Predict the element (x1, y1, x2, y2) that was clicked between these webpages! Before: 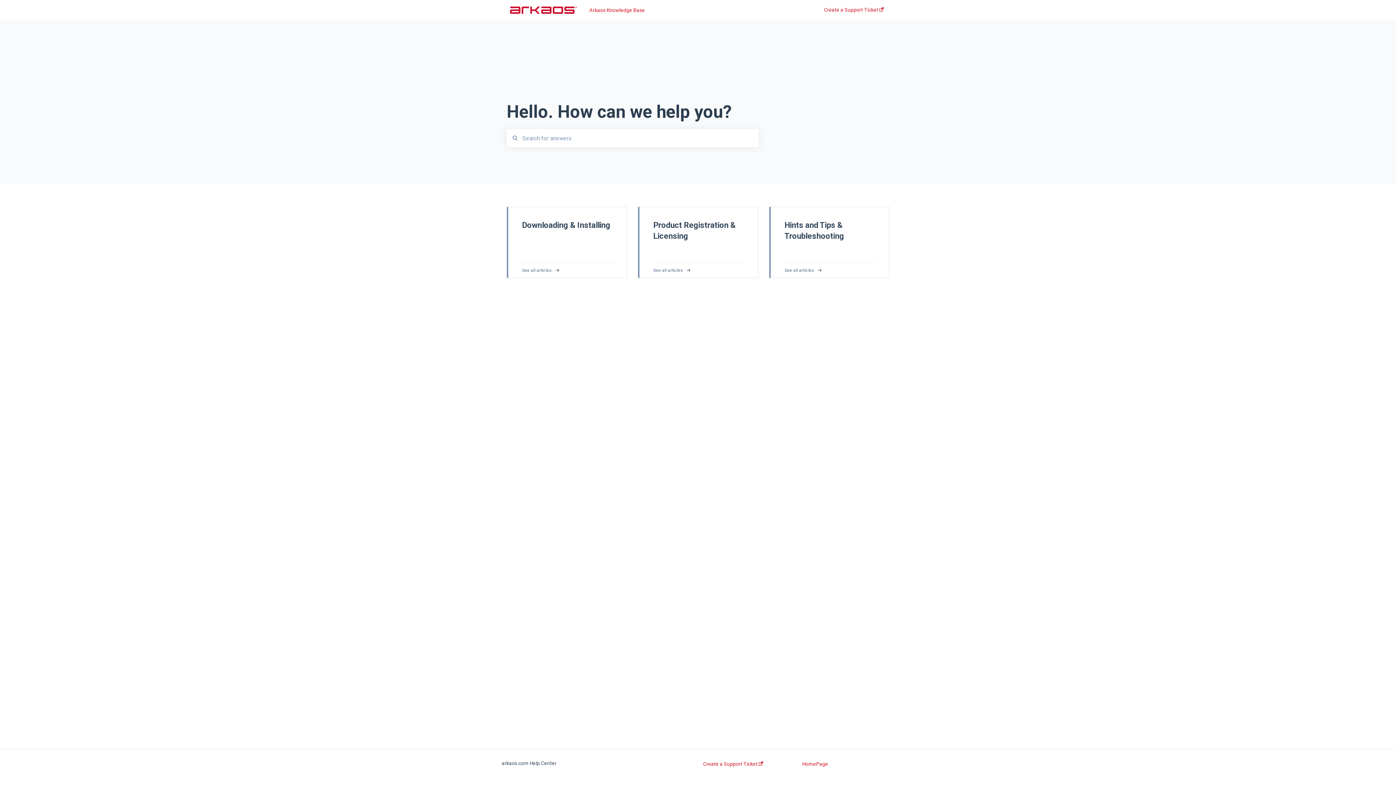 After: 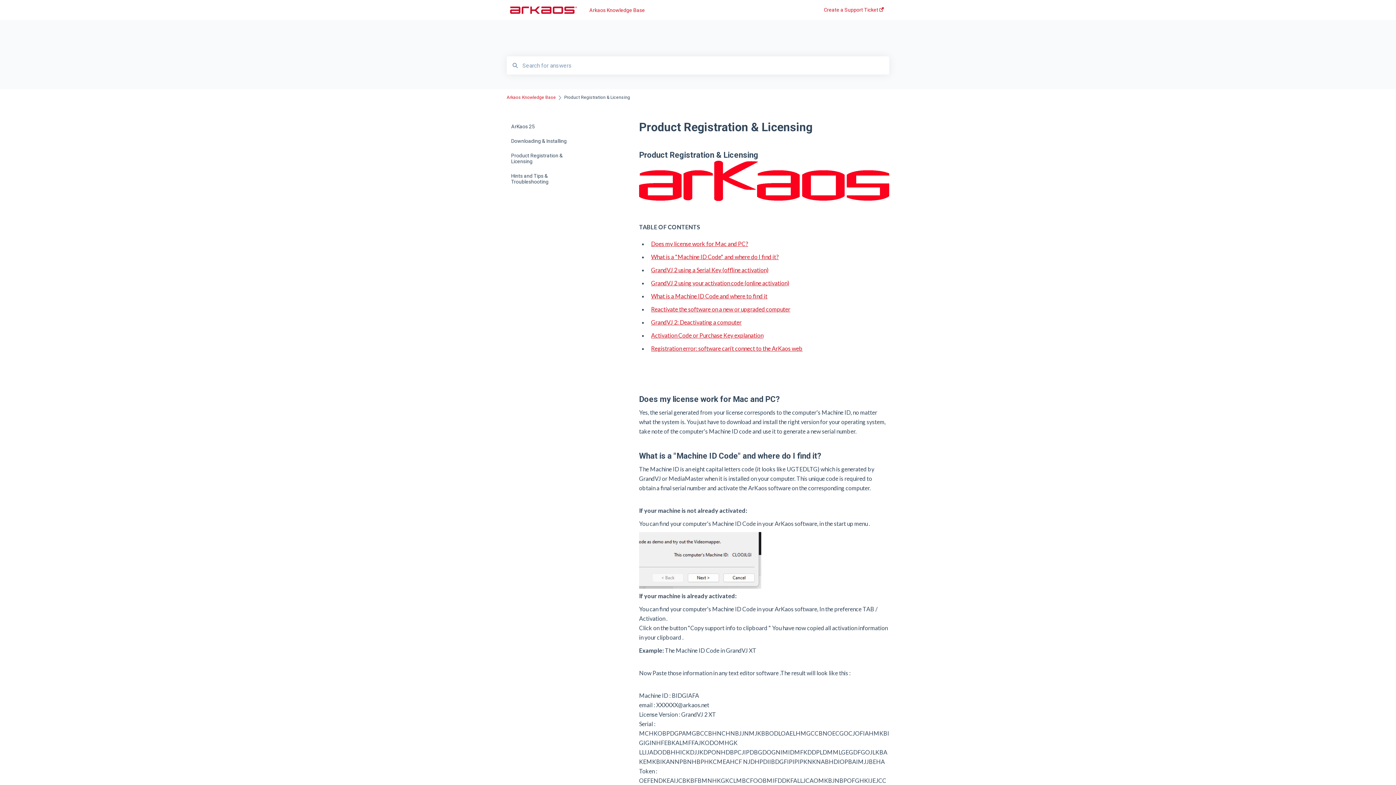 Action: label: Product Registration & Licensing
See all articles bbox: (638, 206, 758, 292)